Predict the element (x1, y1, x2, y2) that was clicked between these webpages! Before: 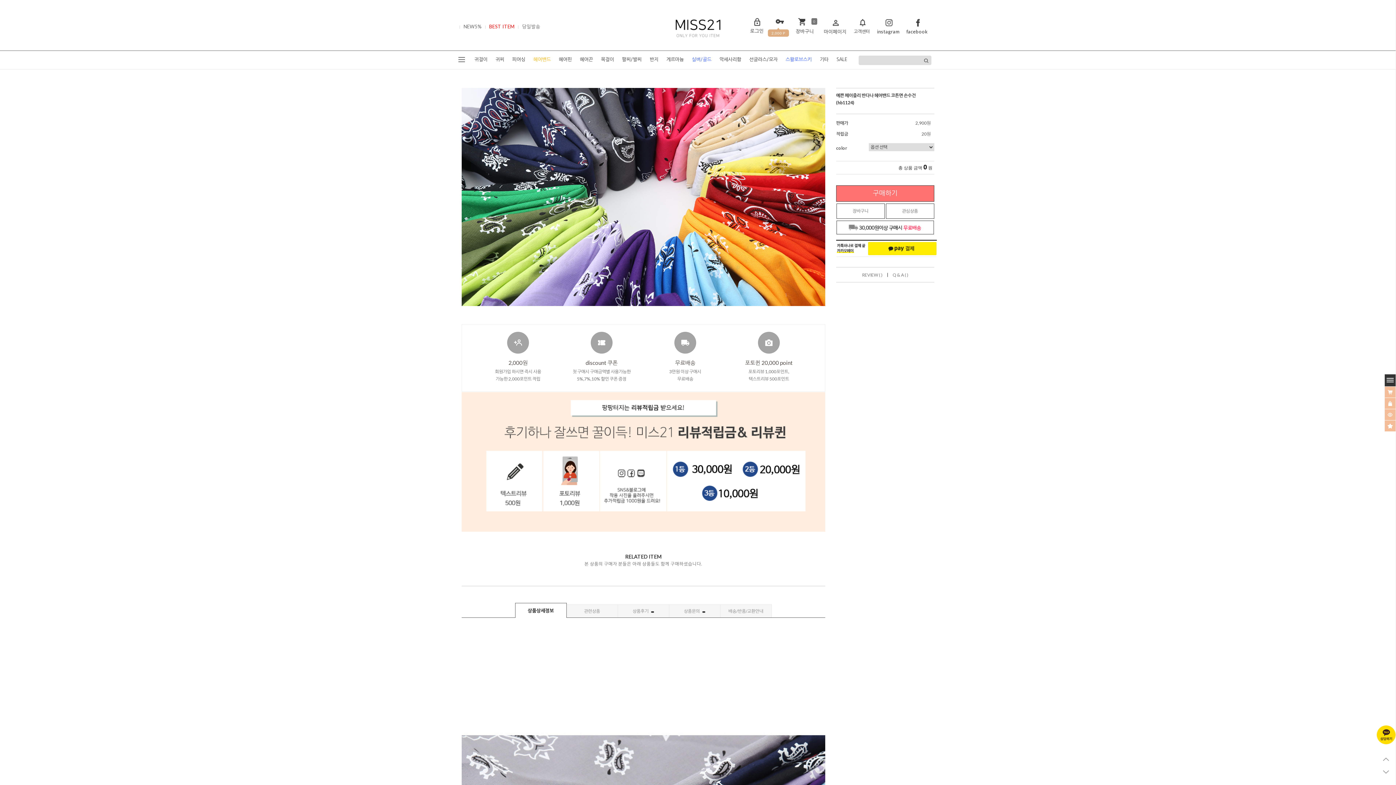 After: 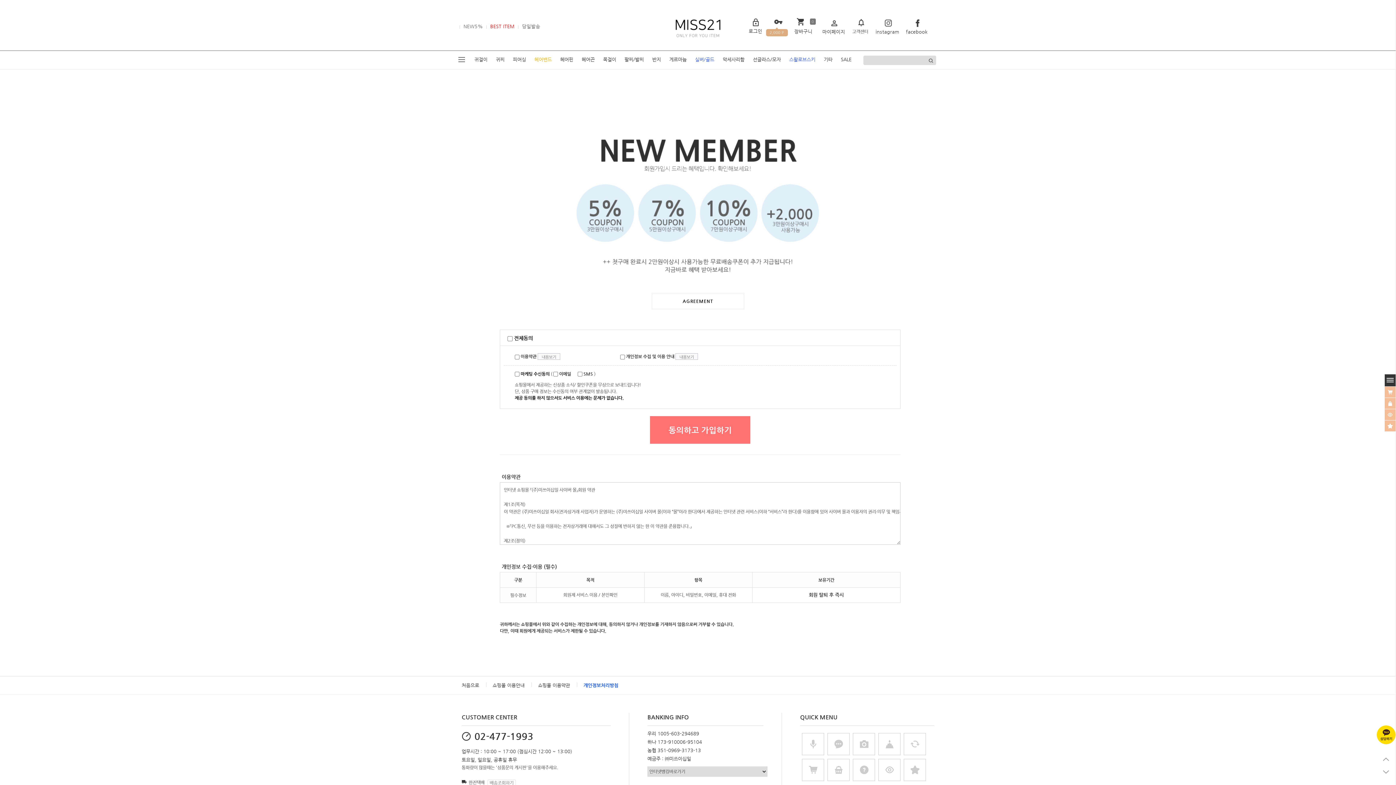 Action: bbox: (772, 18, 786, 24)